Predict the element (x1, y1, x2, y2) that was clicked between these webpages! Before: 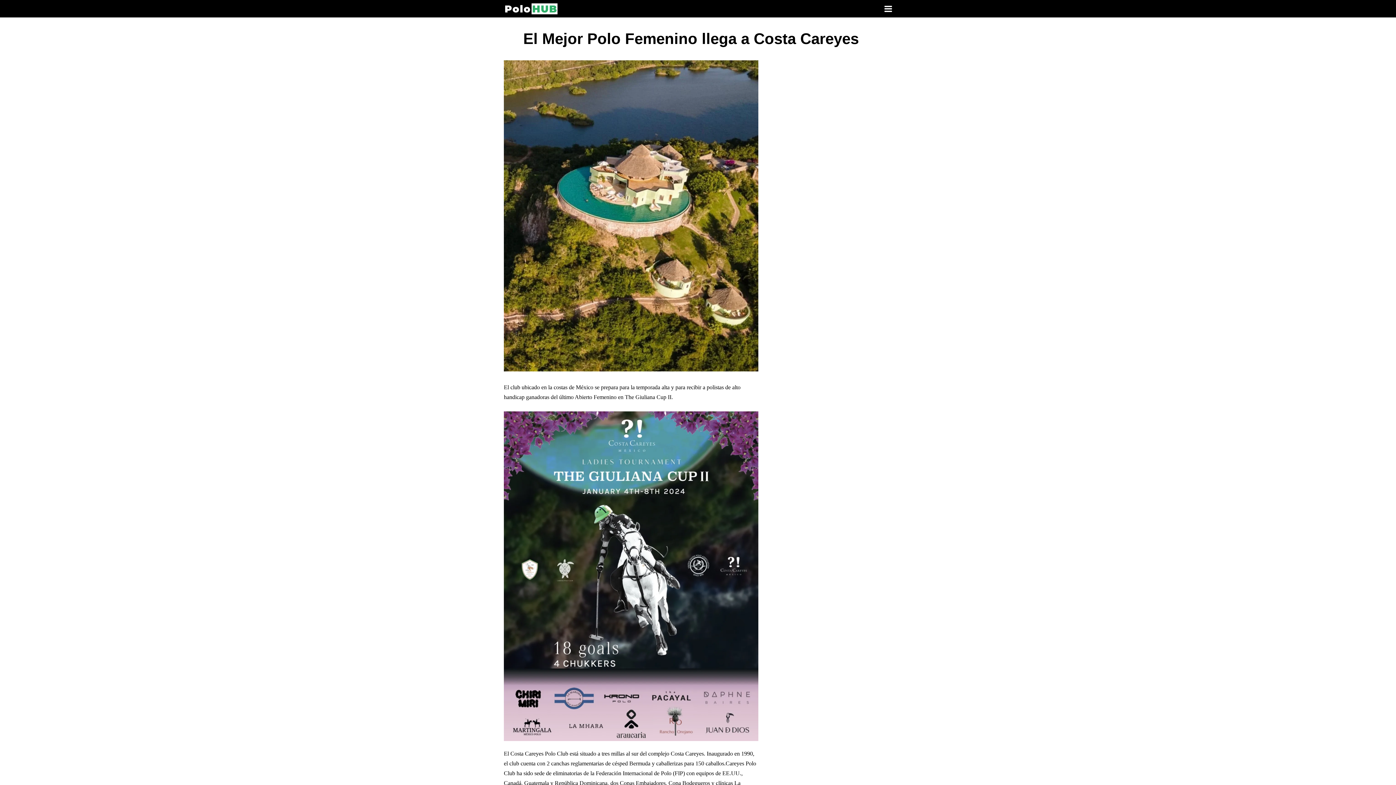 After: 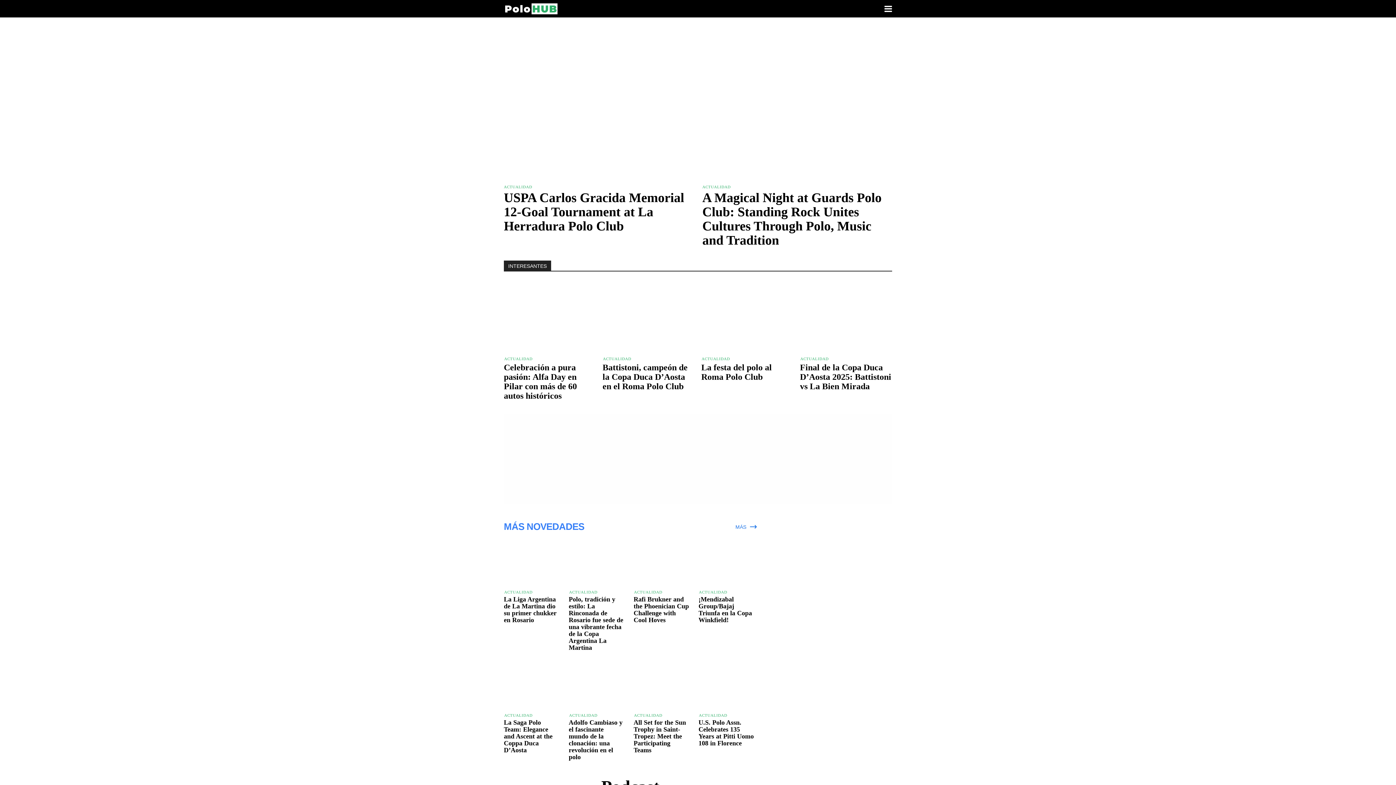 Action: bbox: (504, 2, 790, 15)